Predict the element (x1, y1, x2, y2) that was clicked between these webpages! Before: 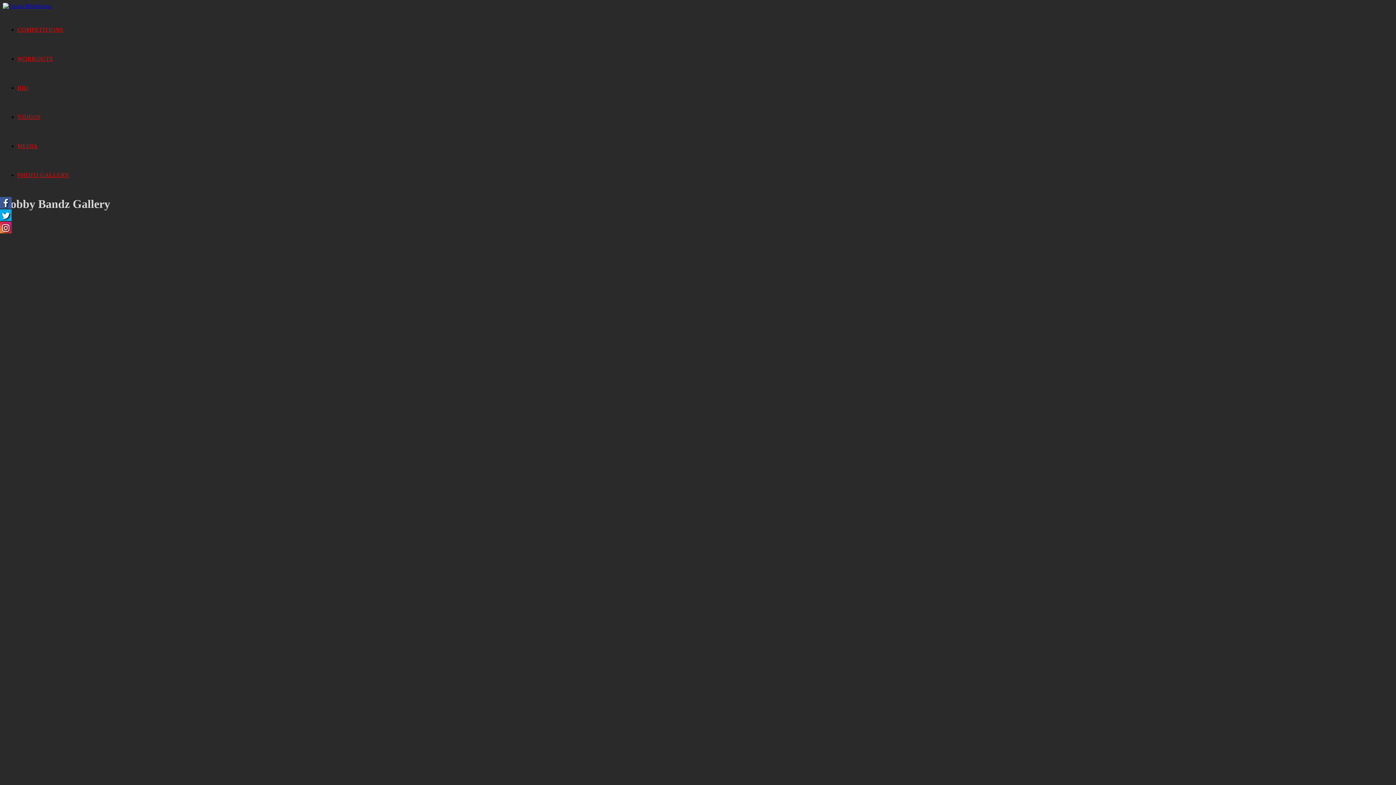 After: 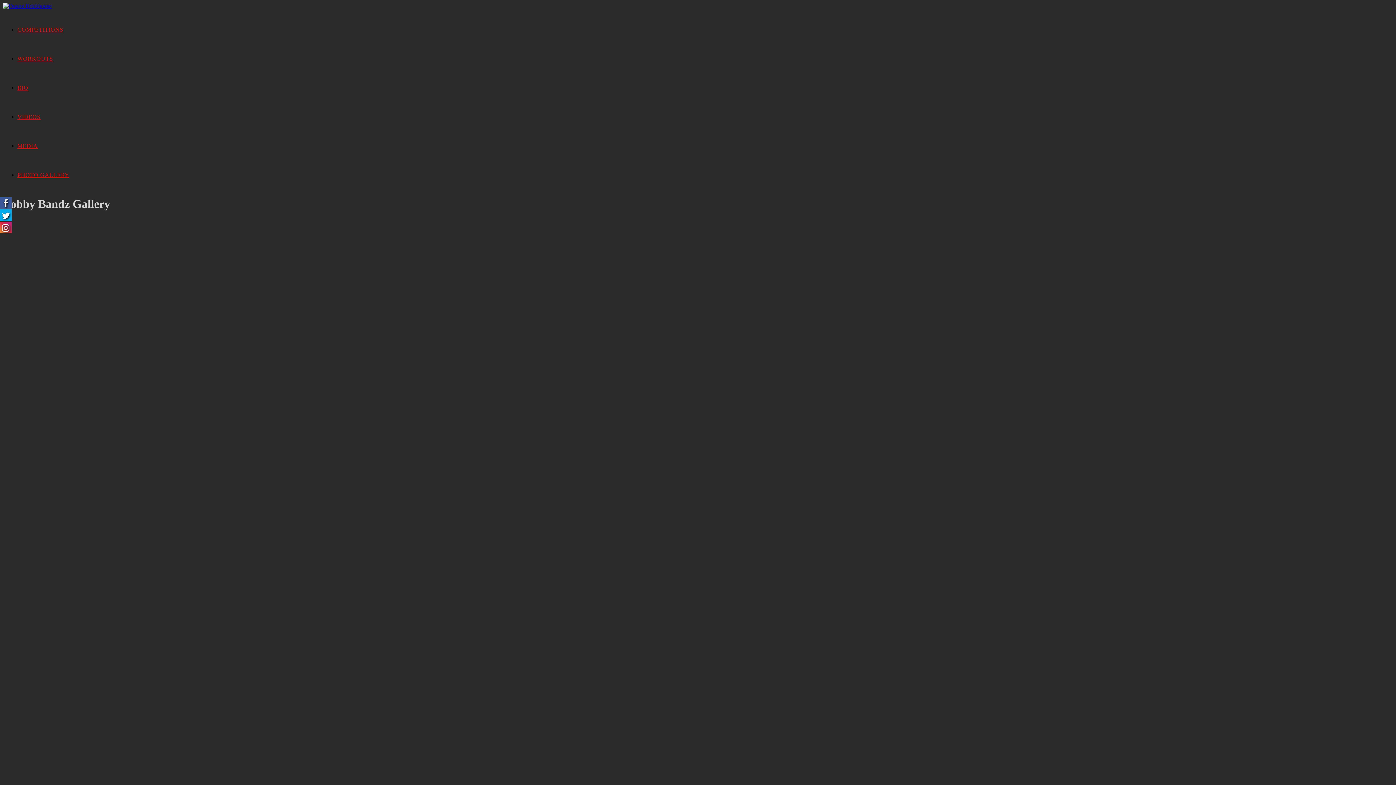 Action: bbox: (0, 213, 11, 220)